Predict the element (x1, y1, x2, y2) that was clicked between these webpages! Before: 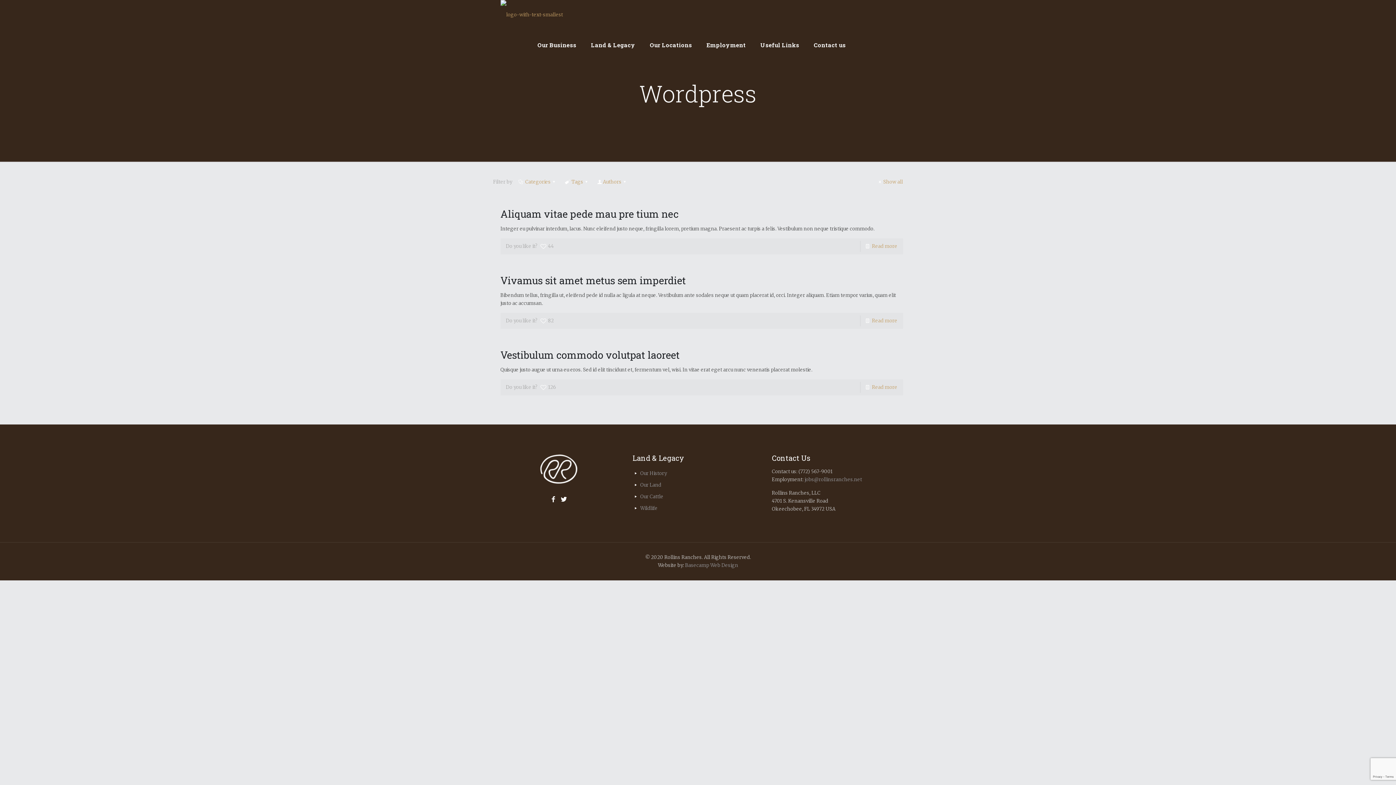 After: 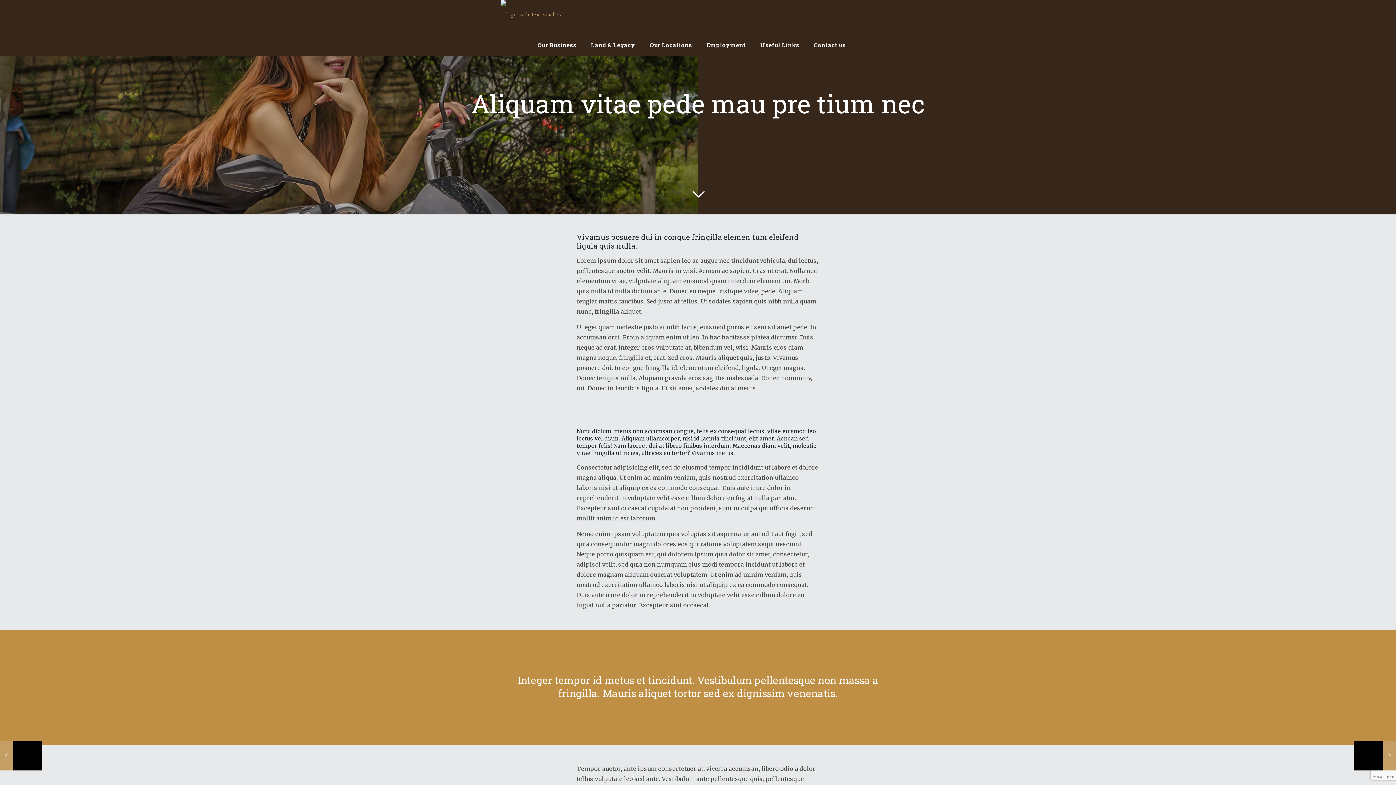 Action: label: Show all bbox: (876, 178, 903, 185)